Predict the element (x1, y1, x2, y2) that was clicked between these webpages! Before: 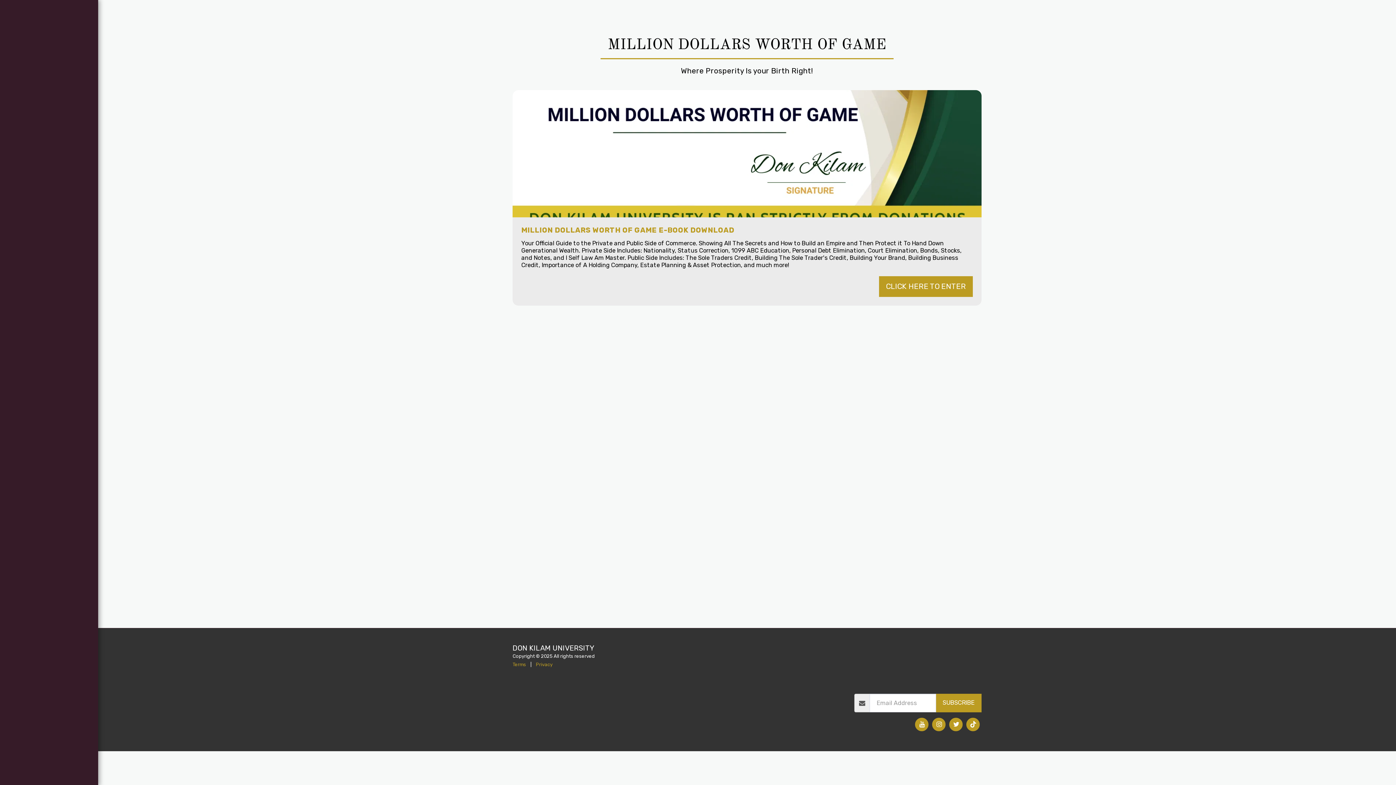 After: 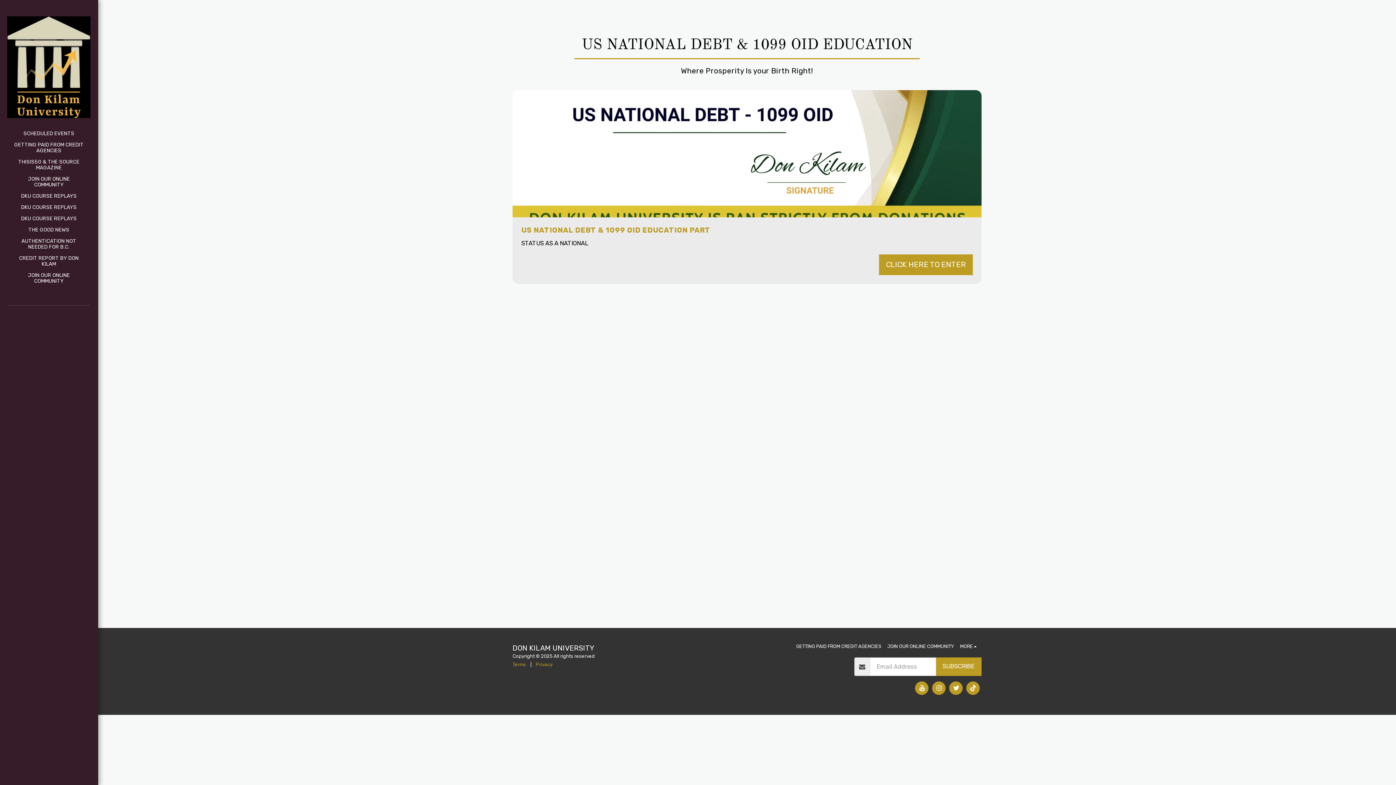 Action: bbox: (755, 650, 850, 657) label: US NATIONAL DEBT & 1099 OID EDUCATION